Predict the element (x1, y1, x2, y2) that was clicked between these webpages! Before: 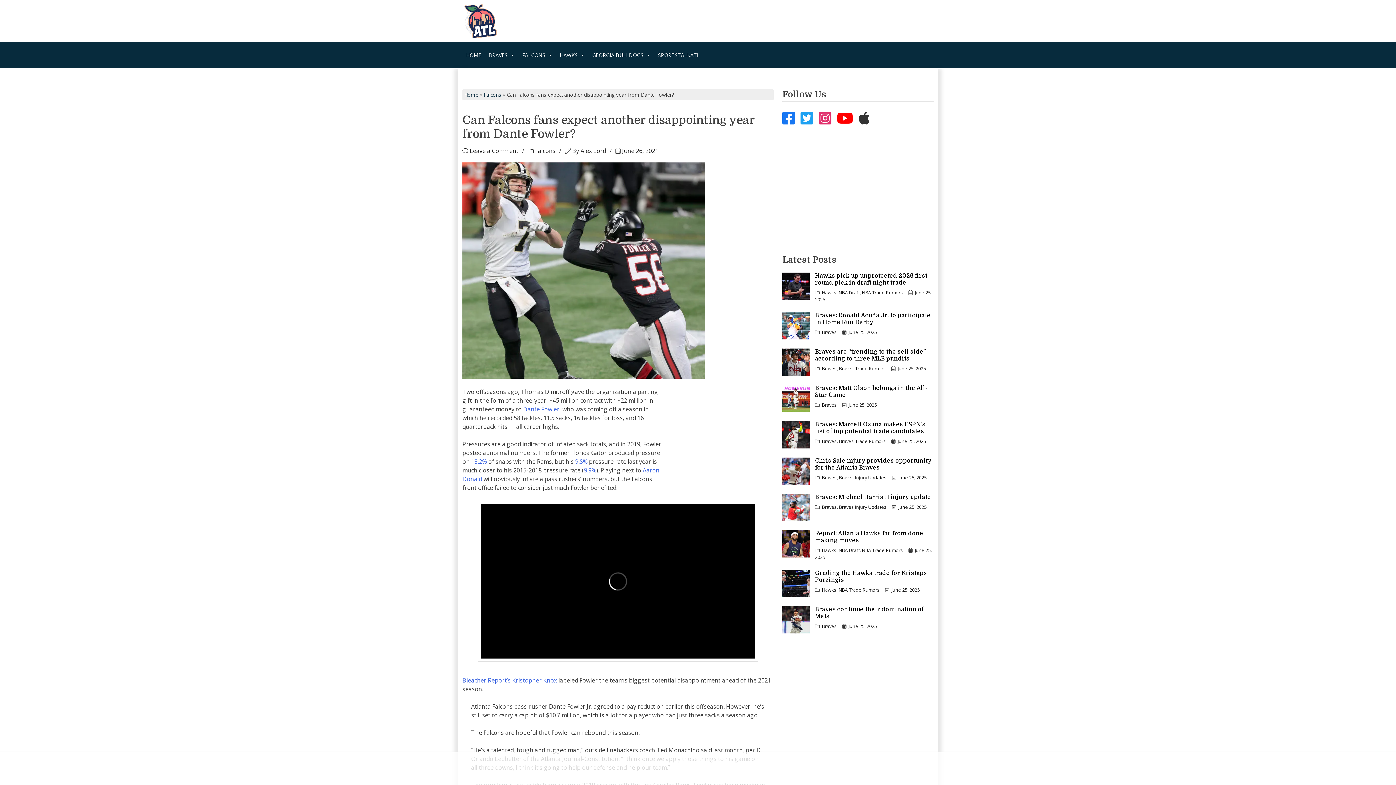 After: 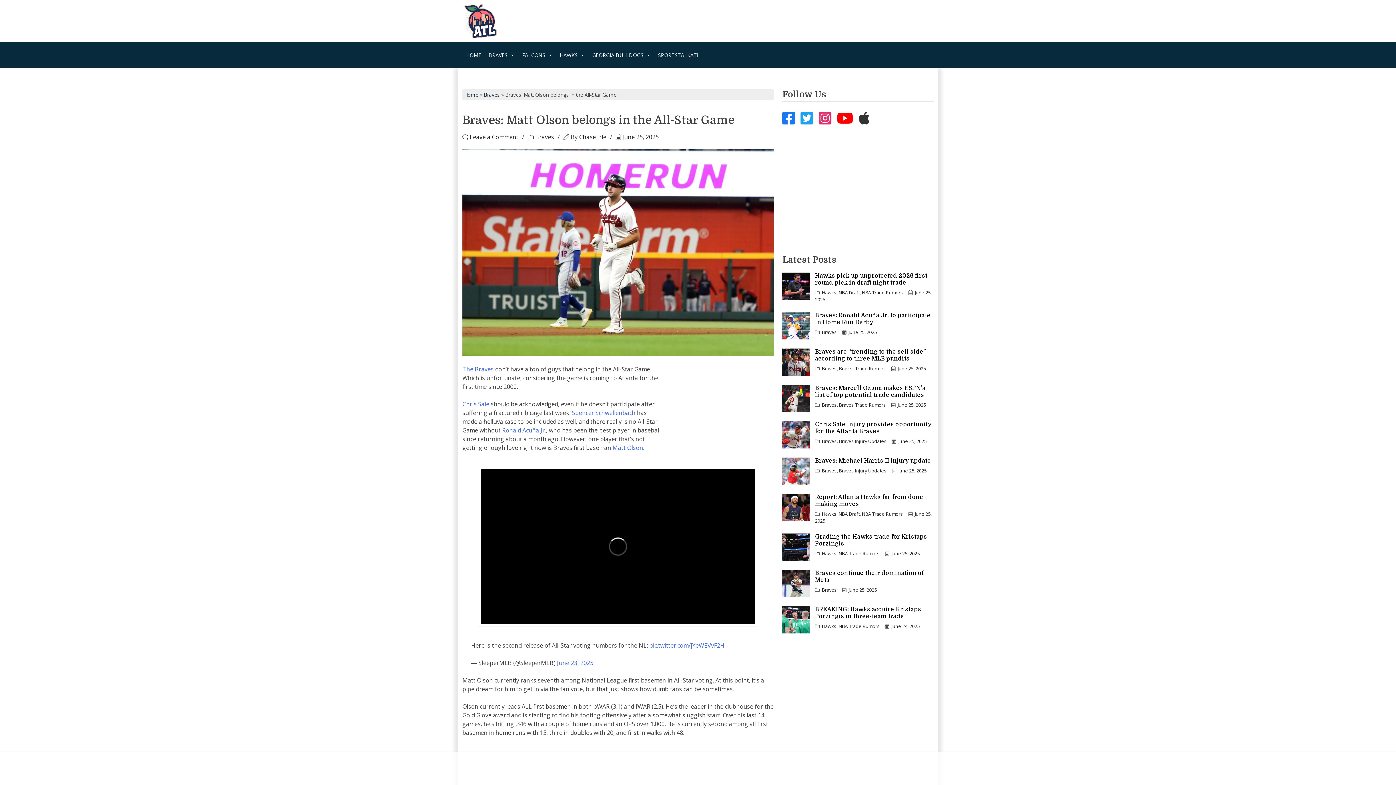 Action: bbox: (815, 385, 933, 398) label: Braves: Matt Olson belongs in the All-Star Game